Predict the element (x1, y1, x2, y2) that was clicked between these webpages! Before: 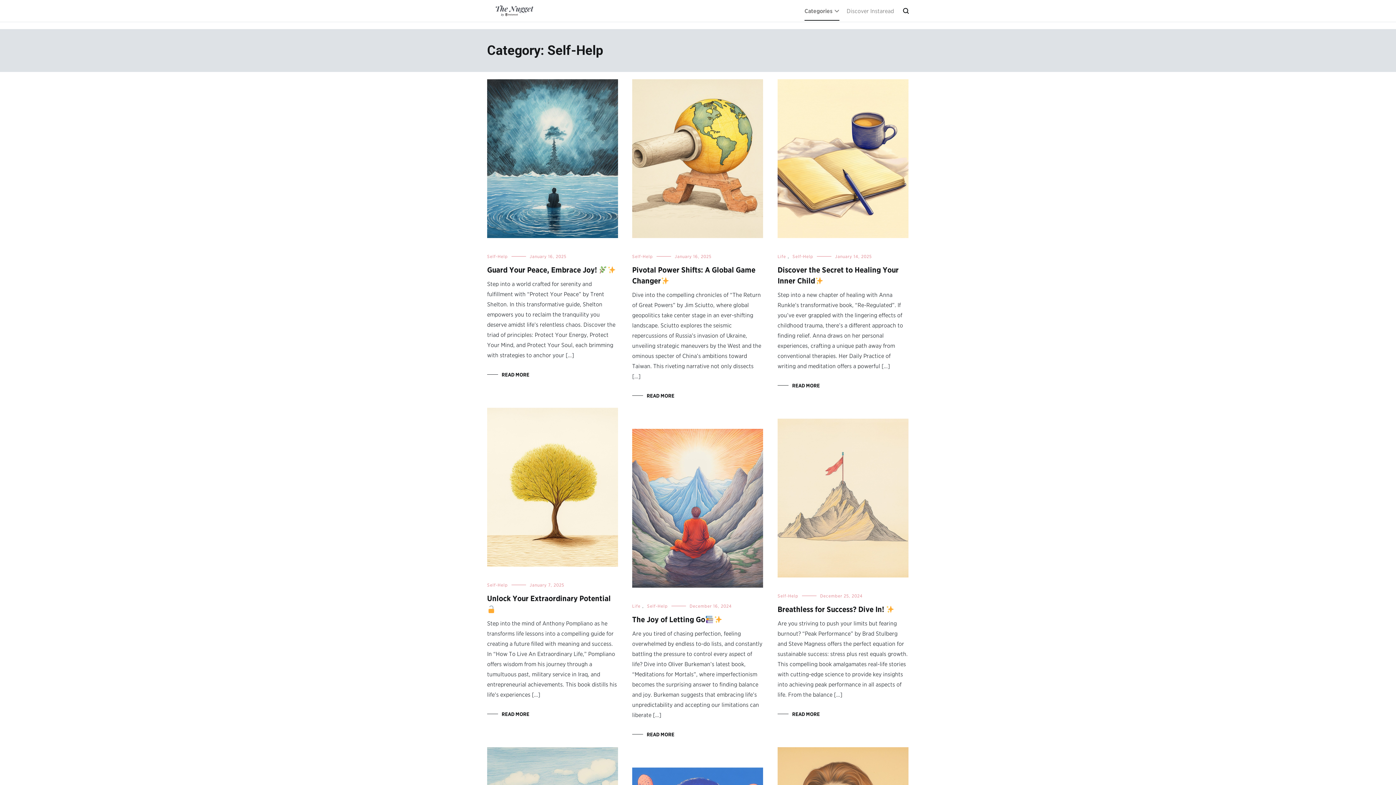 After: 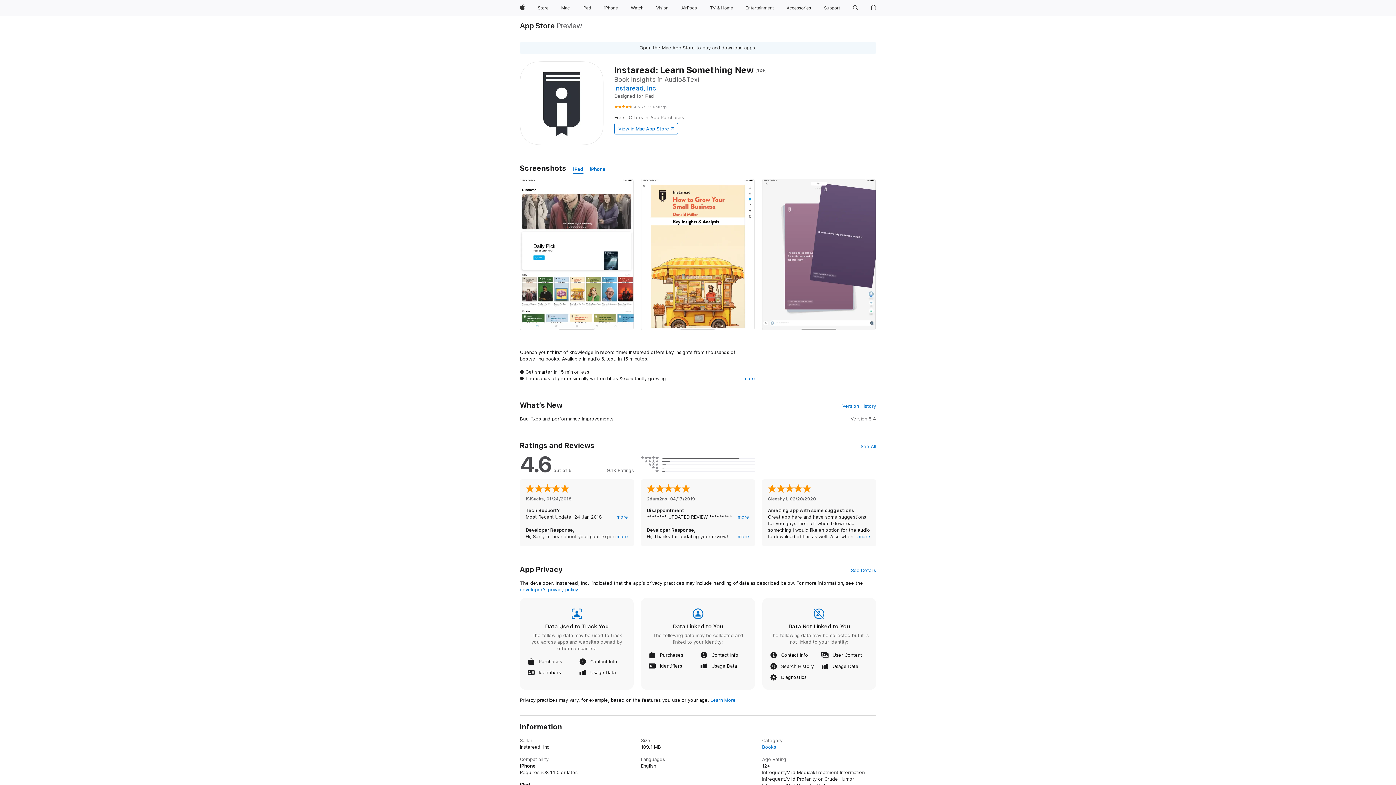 Action: label: Discover Instaread bbox: (846, 2, 894, 20)